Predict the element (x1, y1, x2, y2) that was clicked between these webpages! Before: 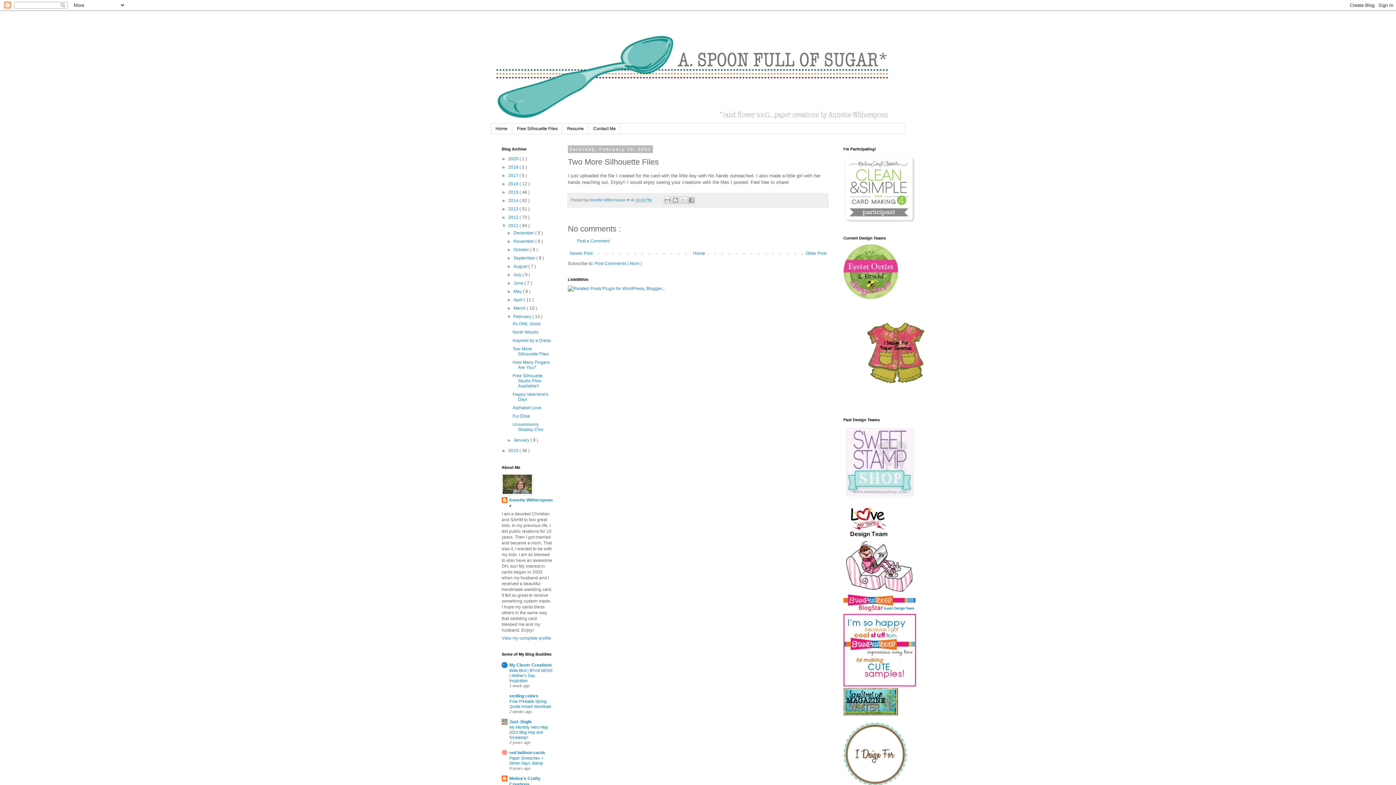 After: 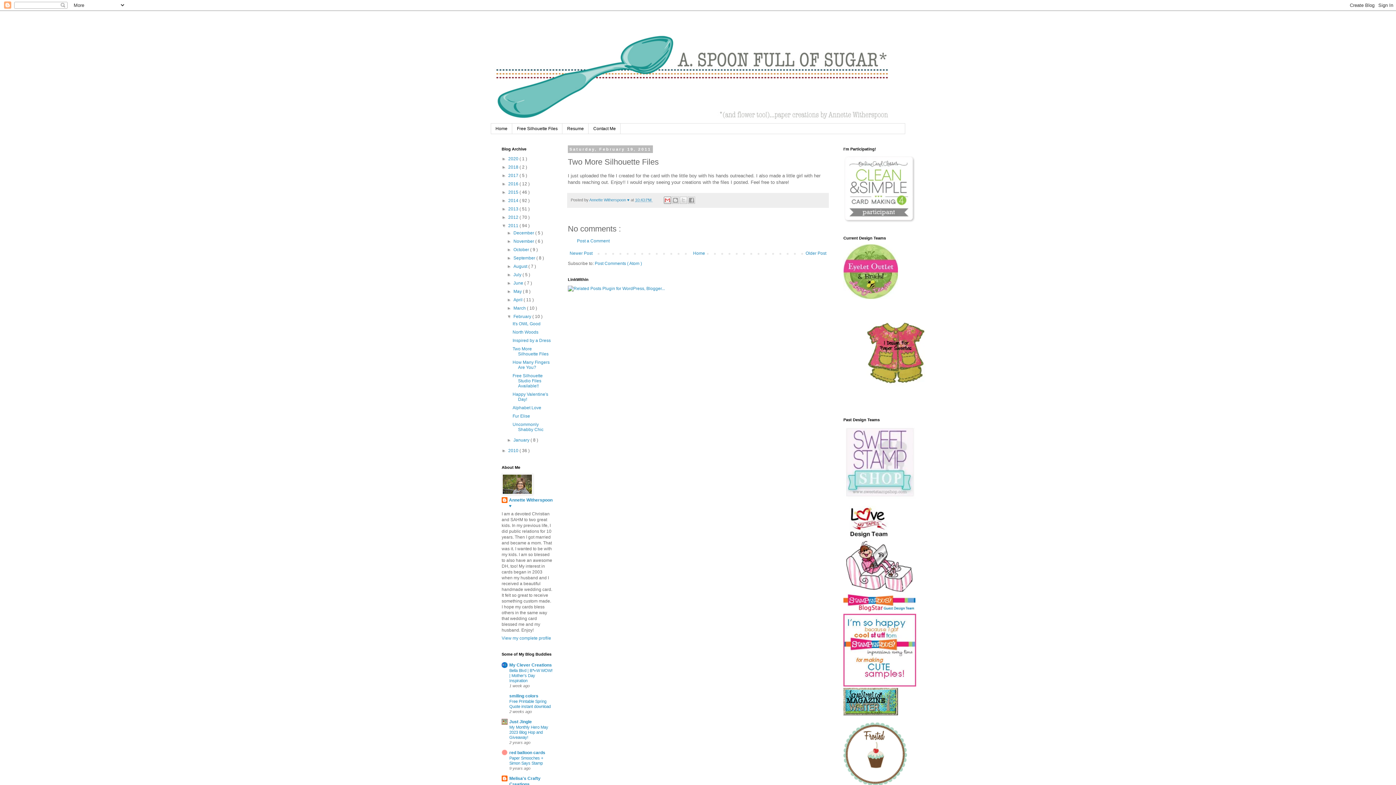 Action: label: Email This bbox: (664, 196, 671, 204)